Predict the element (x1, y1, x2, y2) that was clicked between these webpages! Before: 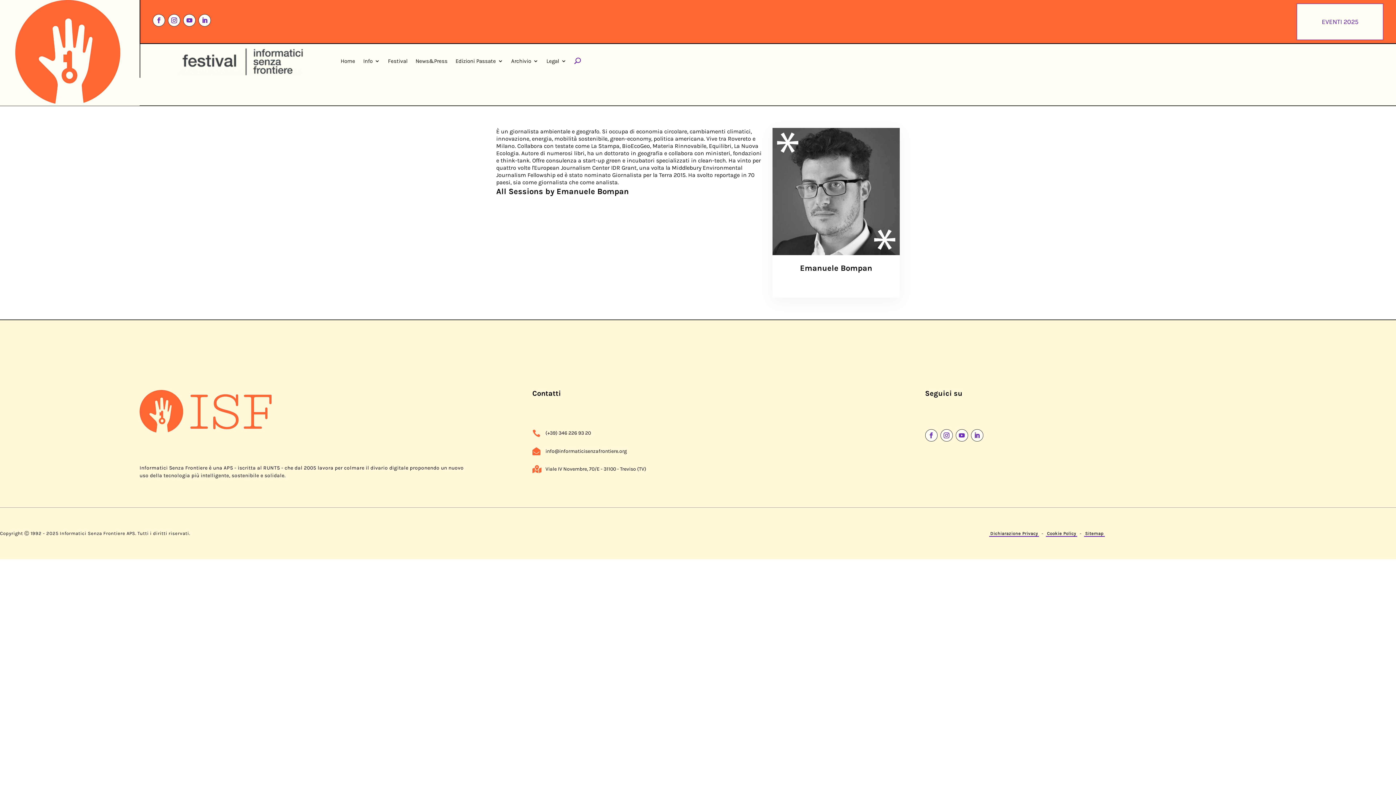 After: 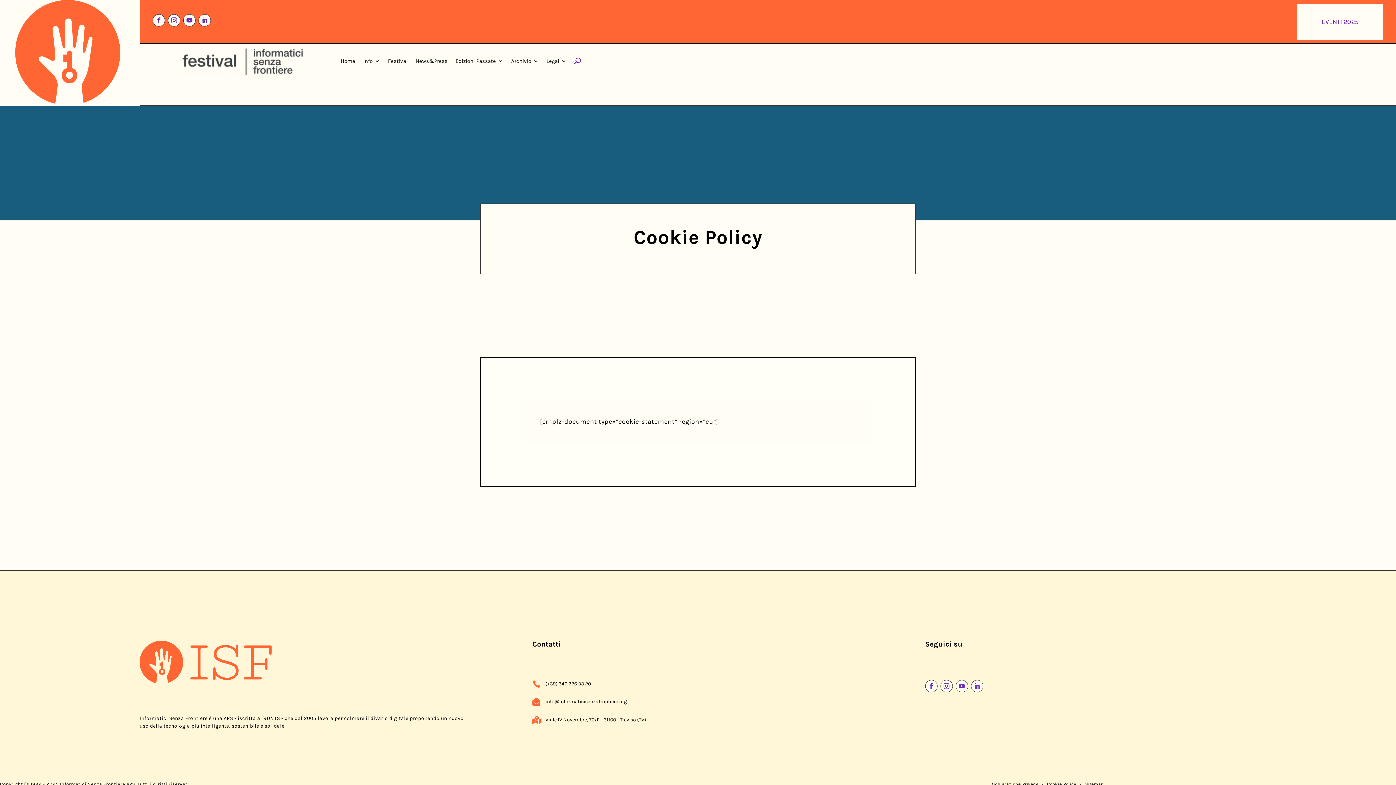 Action: bbox: (1046, 530, 1077, 537) label: Cookie Policy